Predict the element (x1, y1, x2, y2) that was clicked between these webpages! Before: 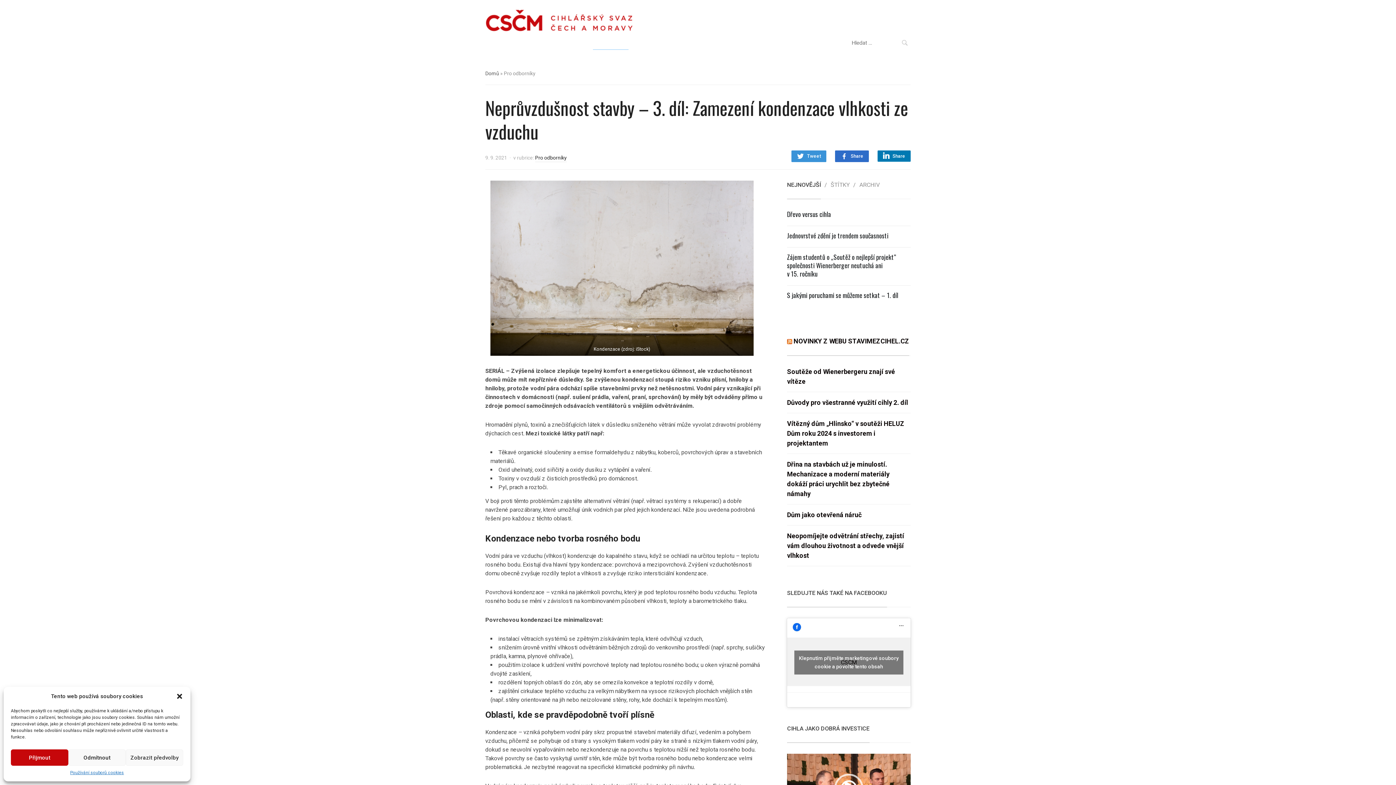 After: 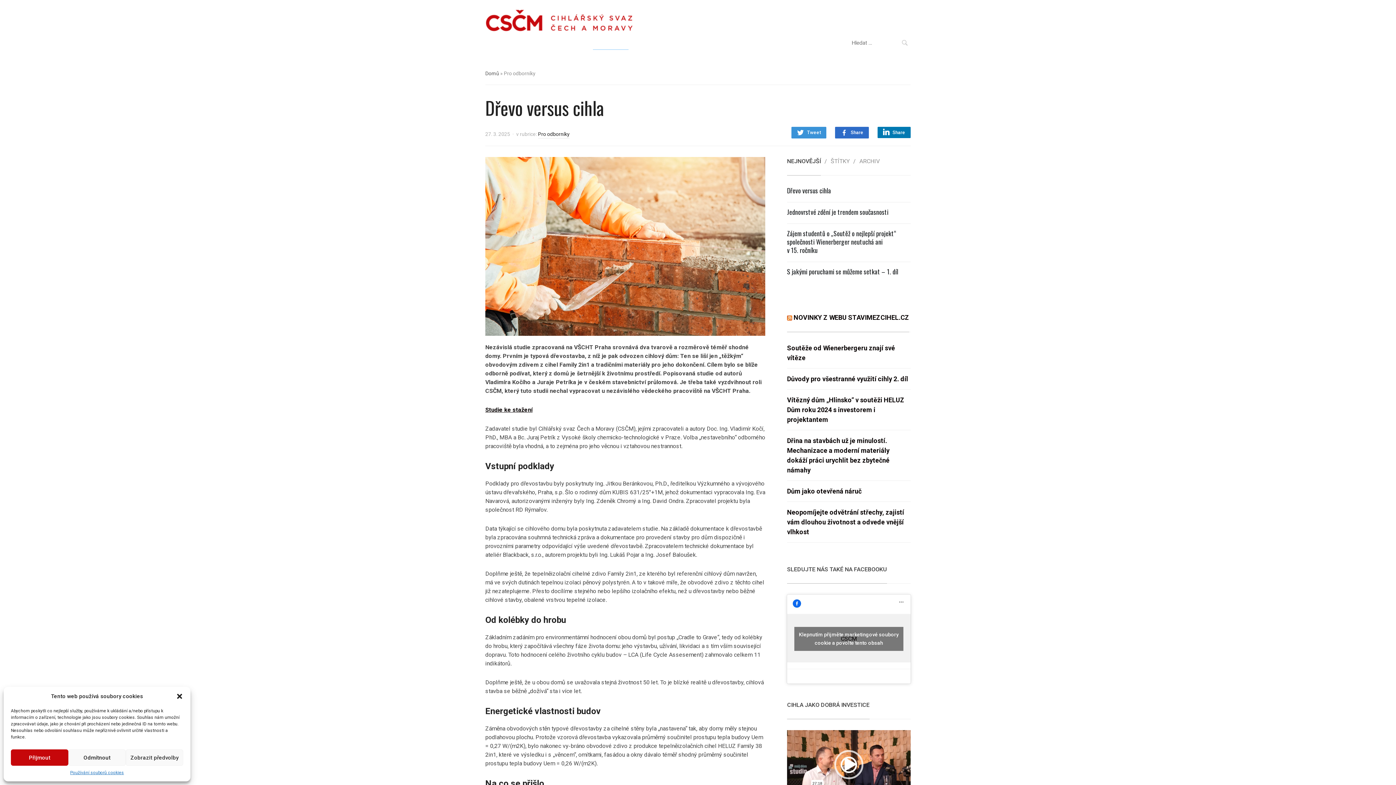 Action: label: Dřevo versus cihla bbox: (787, 209, 831, 218)